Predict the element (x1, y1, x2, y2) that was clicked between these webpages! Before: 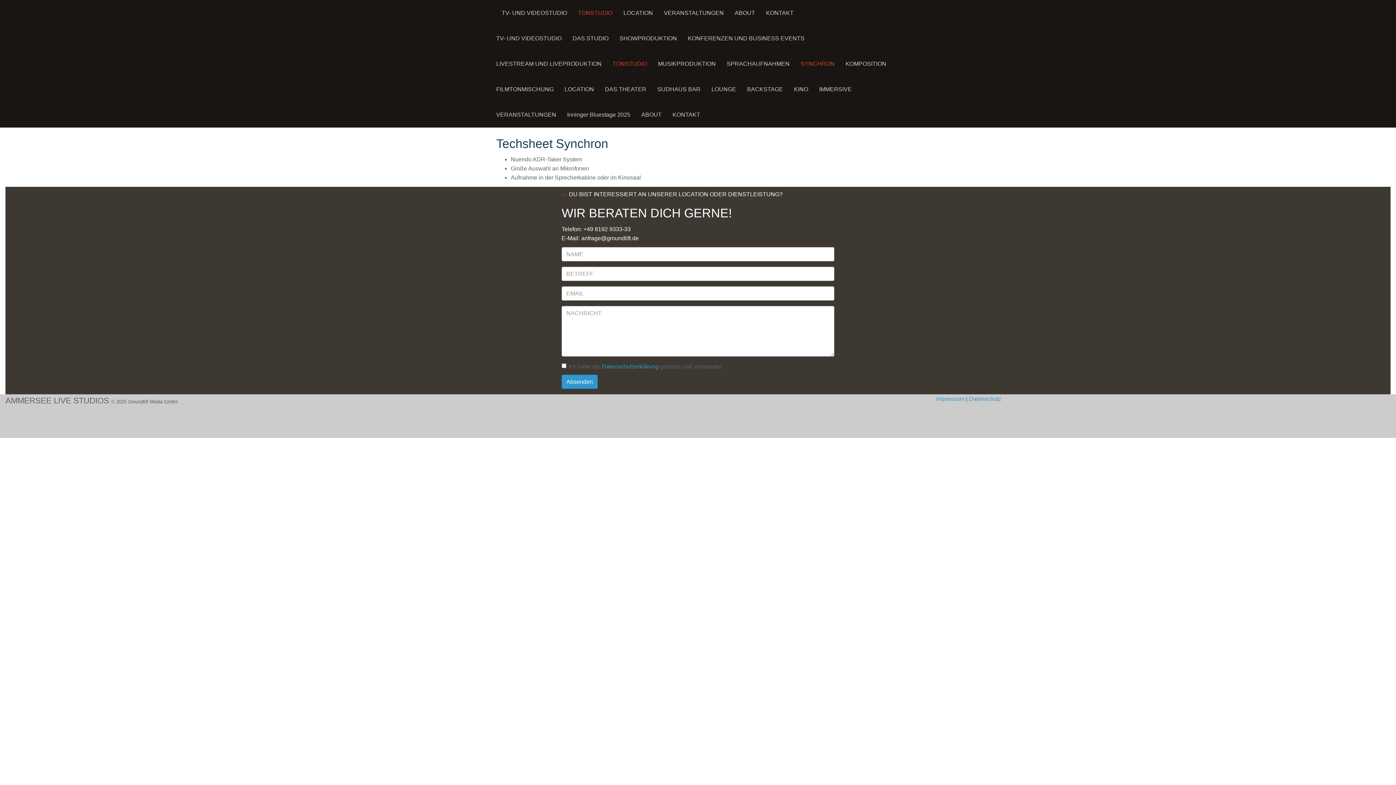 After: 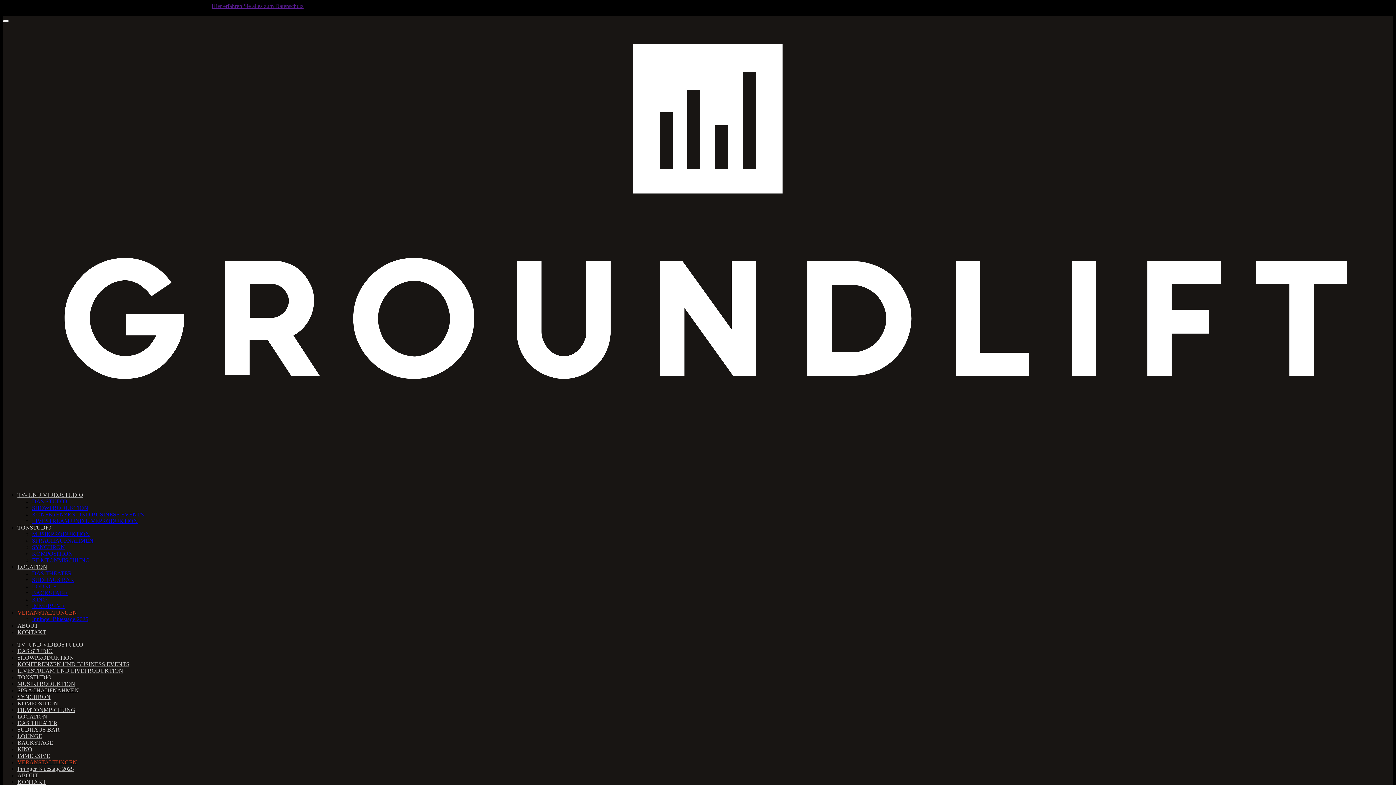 Action: bbox: (490, 101, 561, 127) label: VERANSTALTUNGEN